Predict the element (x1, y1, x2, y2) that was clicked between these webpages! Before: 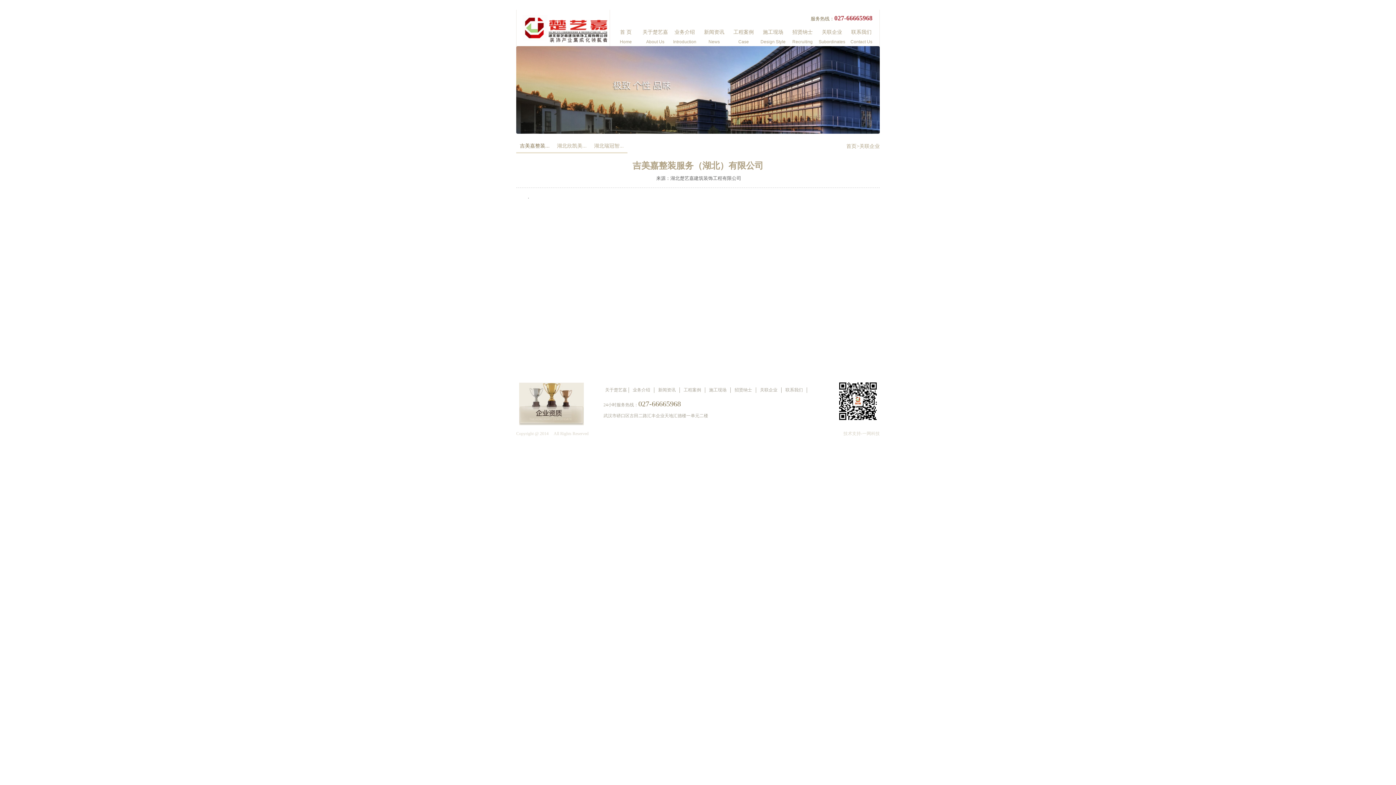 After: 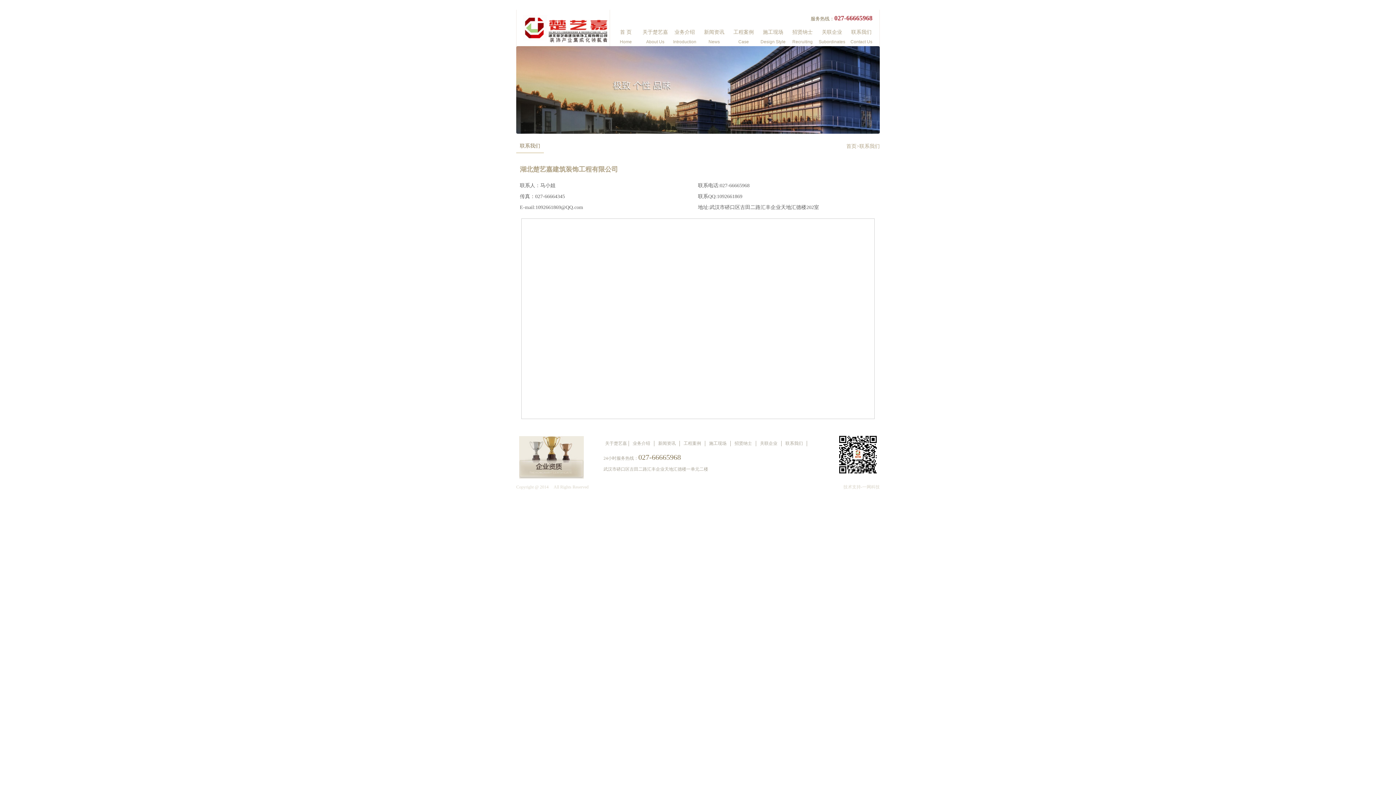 Action: bbox: (846, 37, 876, 45) label: Contact Us